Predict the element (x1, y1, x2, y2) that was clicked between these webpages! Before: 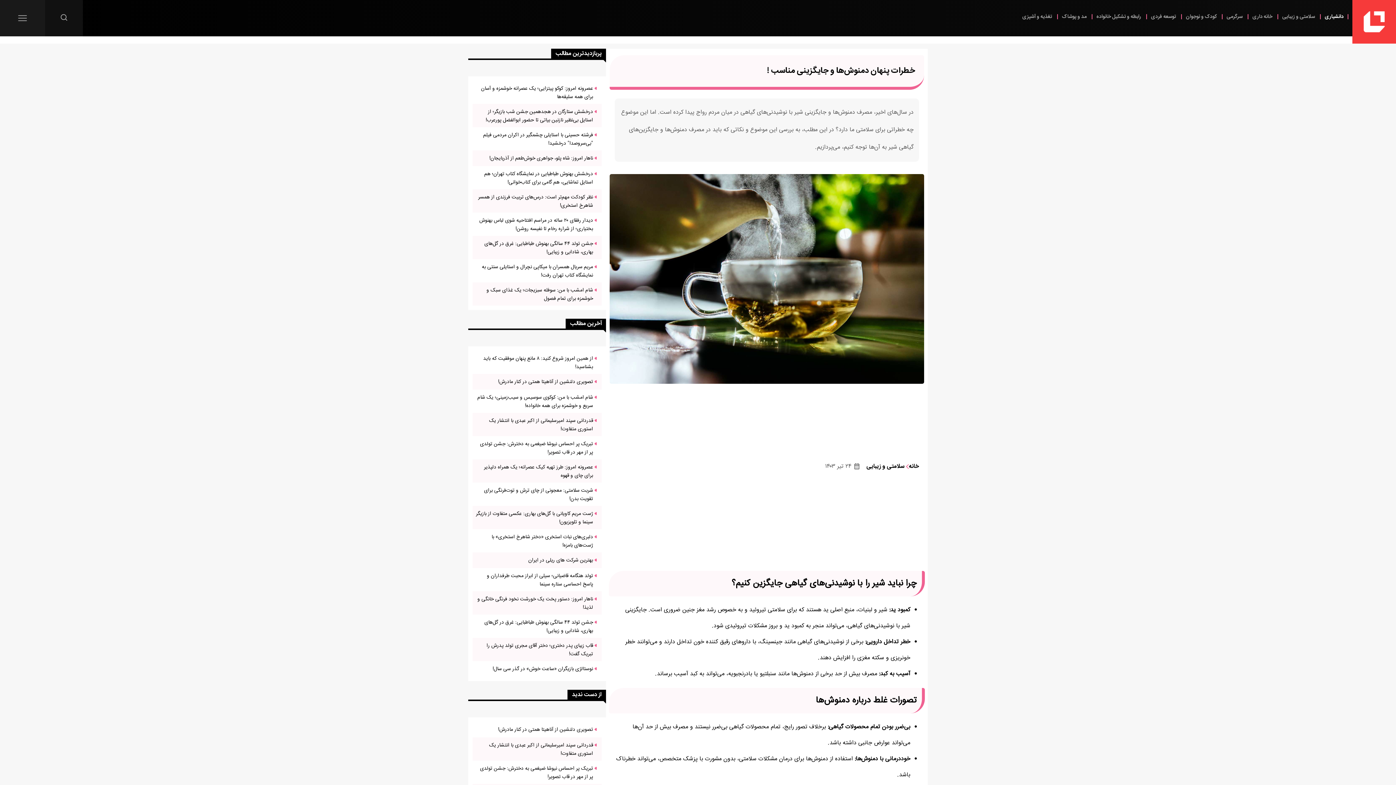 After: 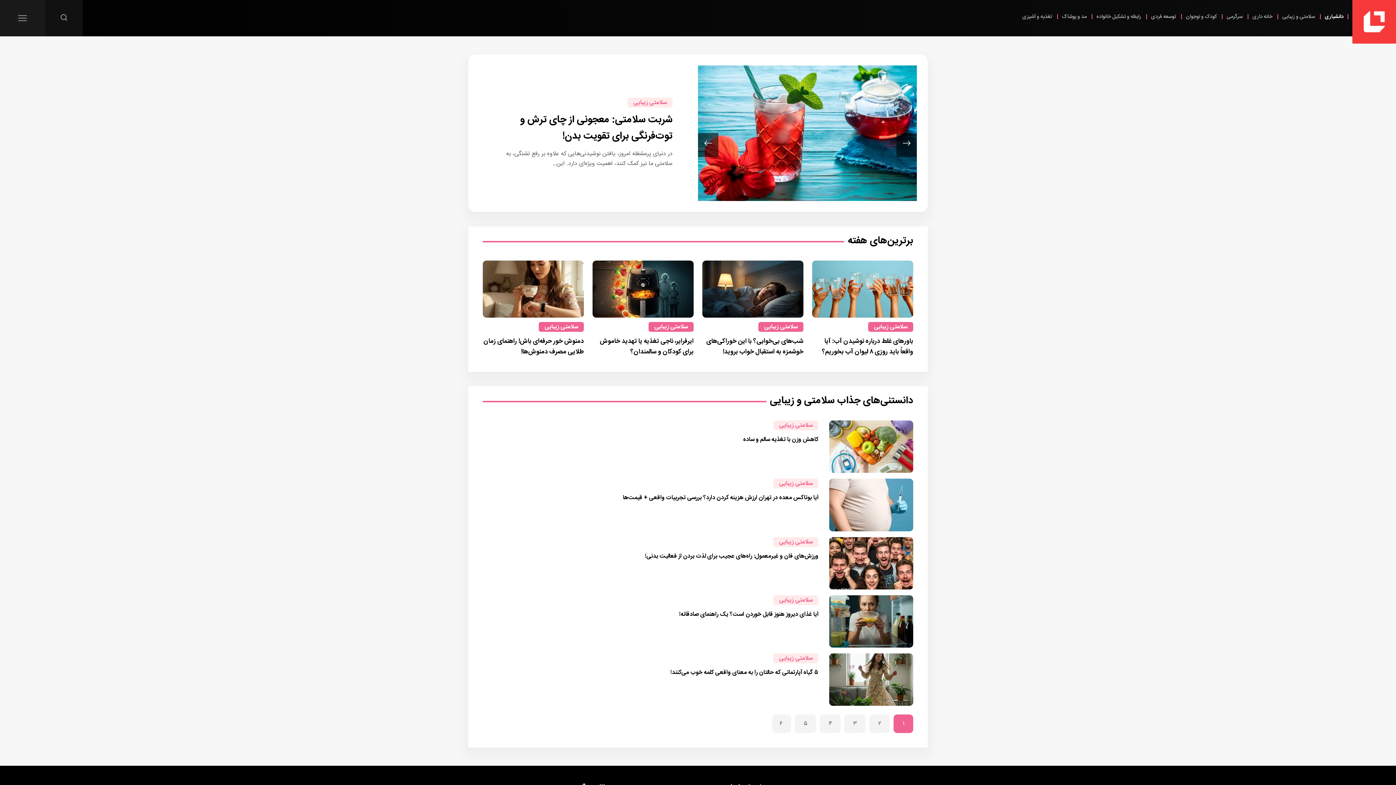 Action: bbox: (866, 461, 904, 471) label: سلامتی و زیبایی